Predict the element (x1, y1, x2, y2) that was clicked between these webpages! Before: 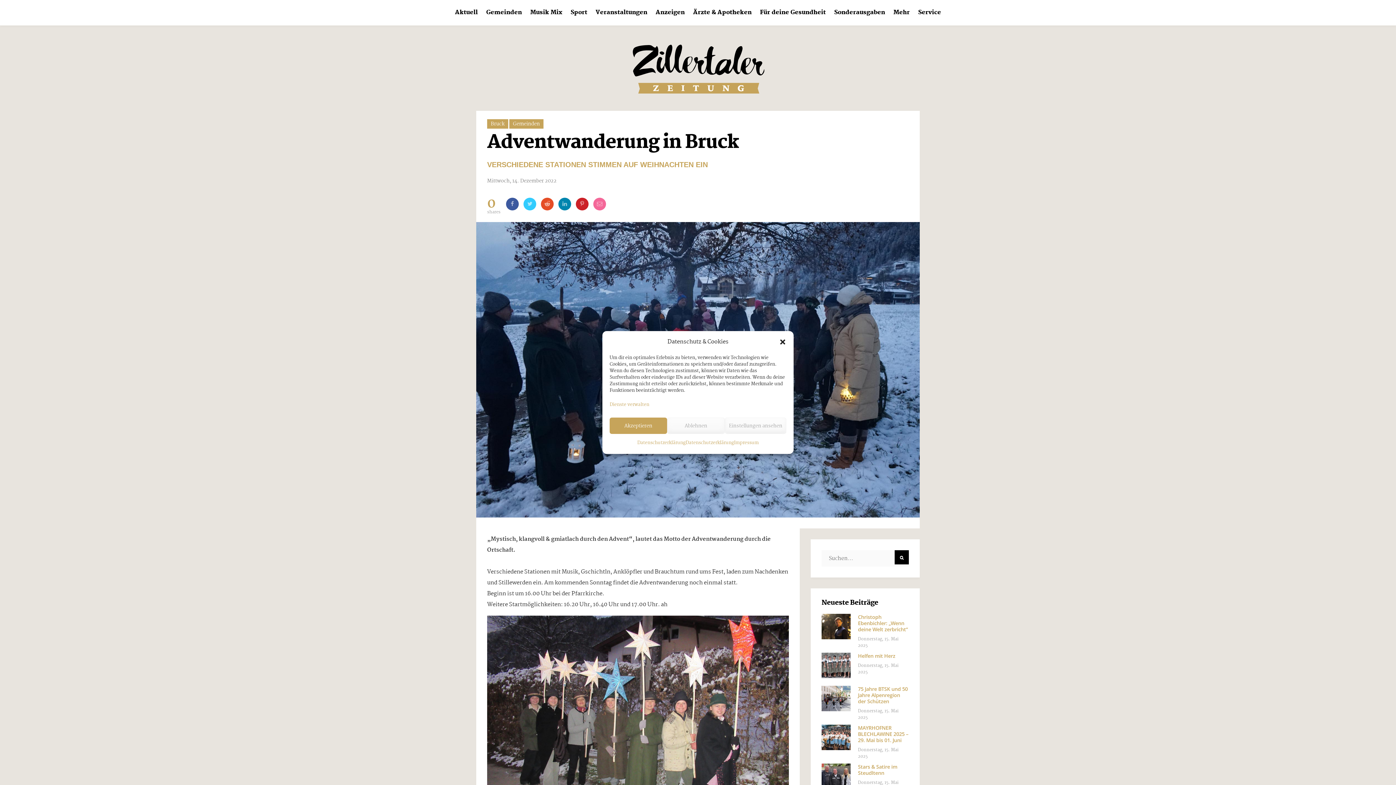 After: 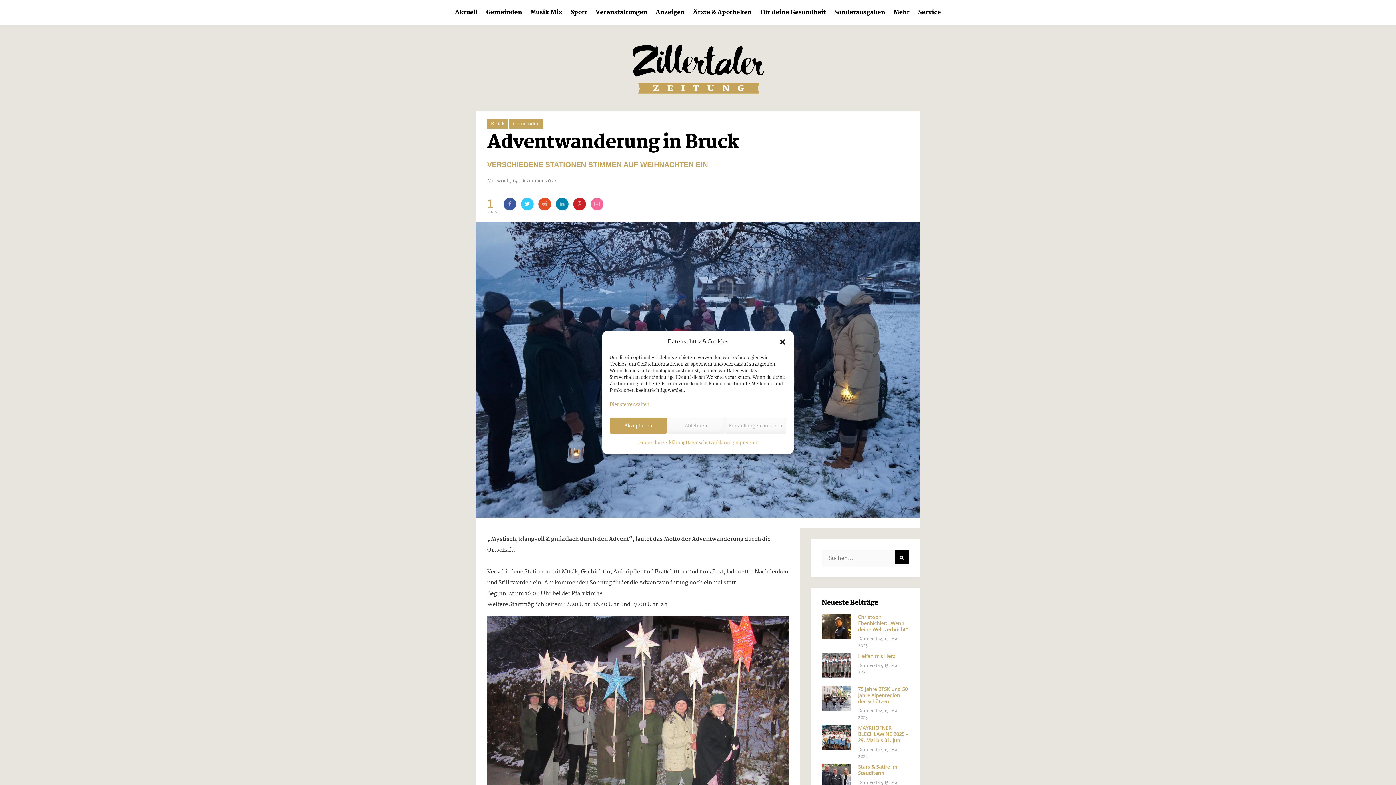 Action: bbox: (523, 197, 536, 210)